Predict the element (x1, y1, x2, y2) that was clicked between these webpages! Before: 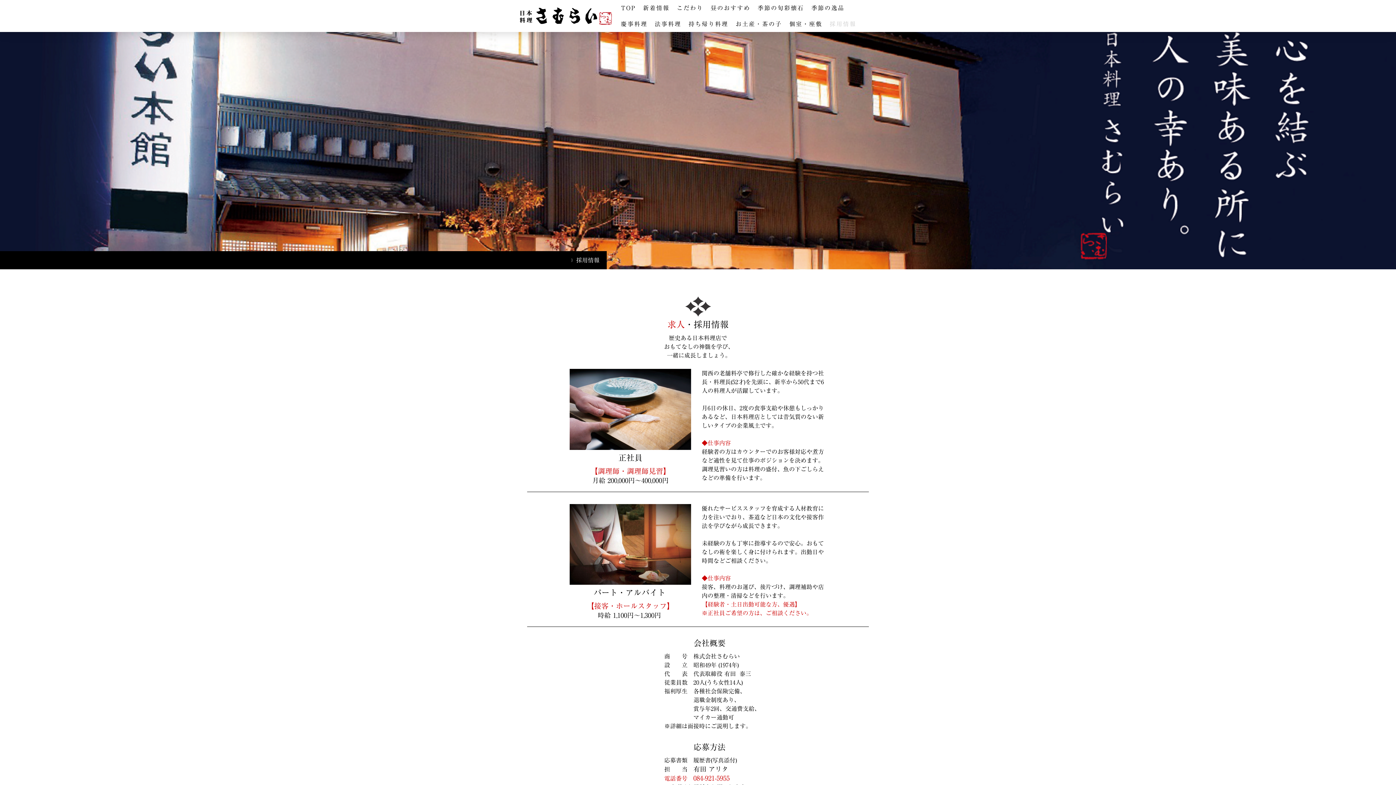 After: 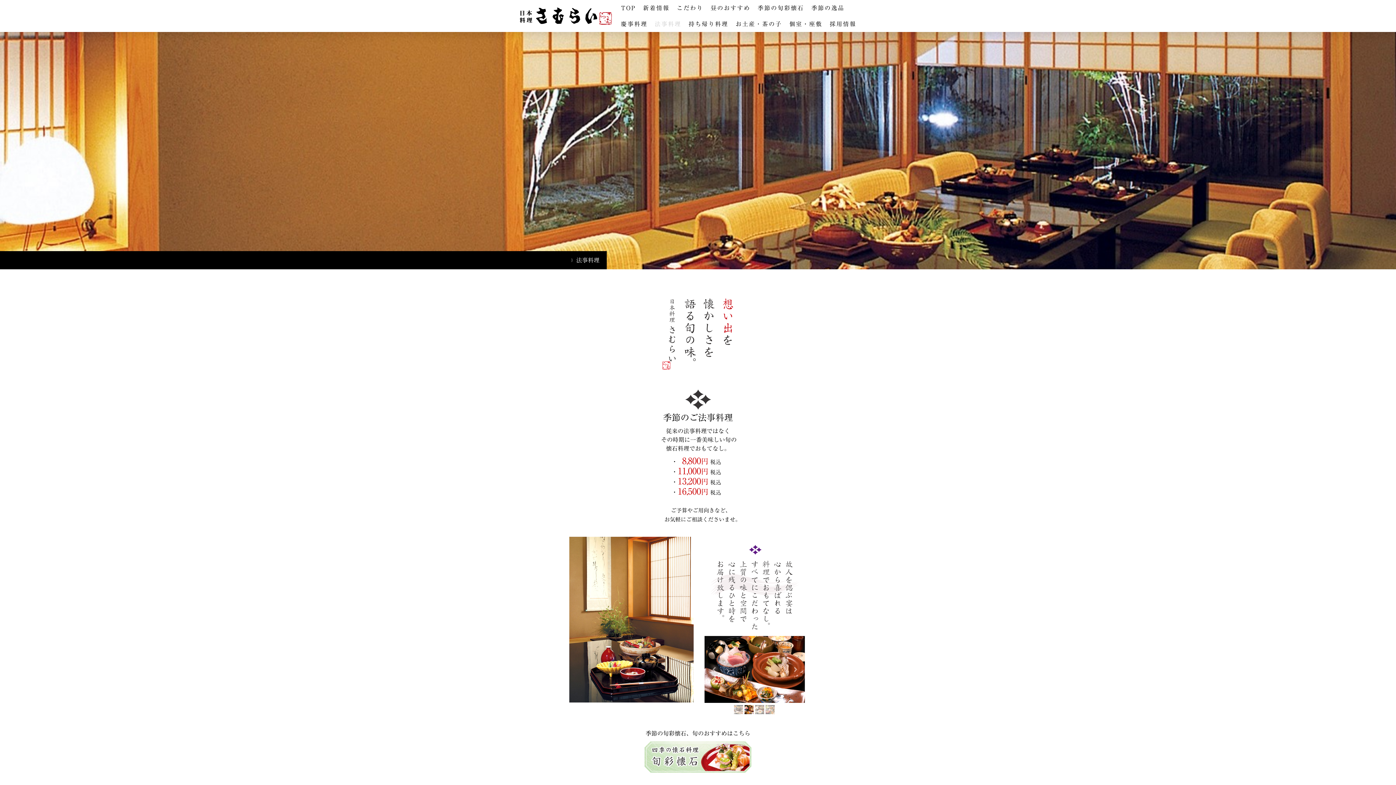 Action: label: 法事料理 bbox: (651, 16, 685, 32)